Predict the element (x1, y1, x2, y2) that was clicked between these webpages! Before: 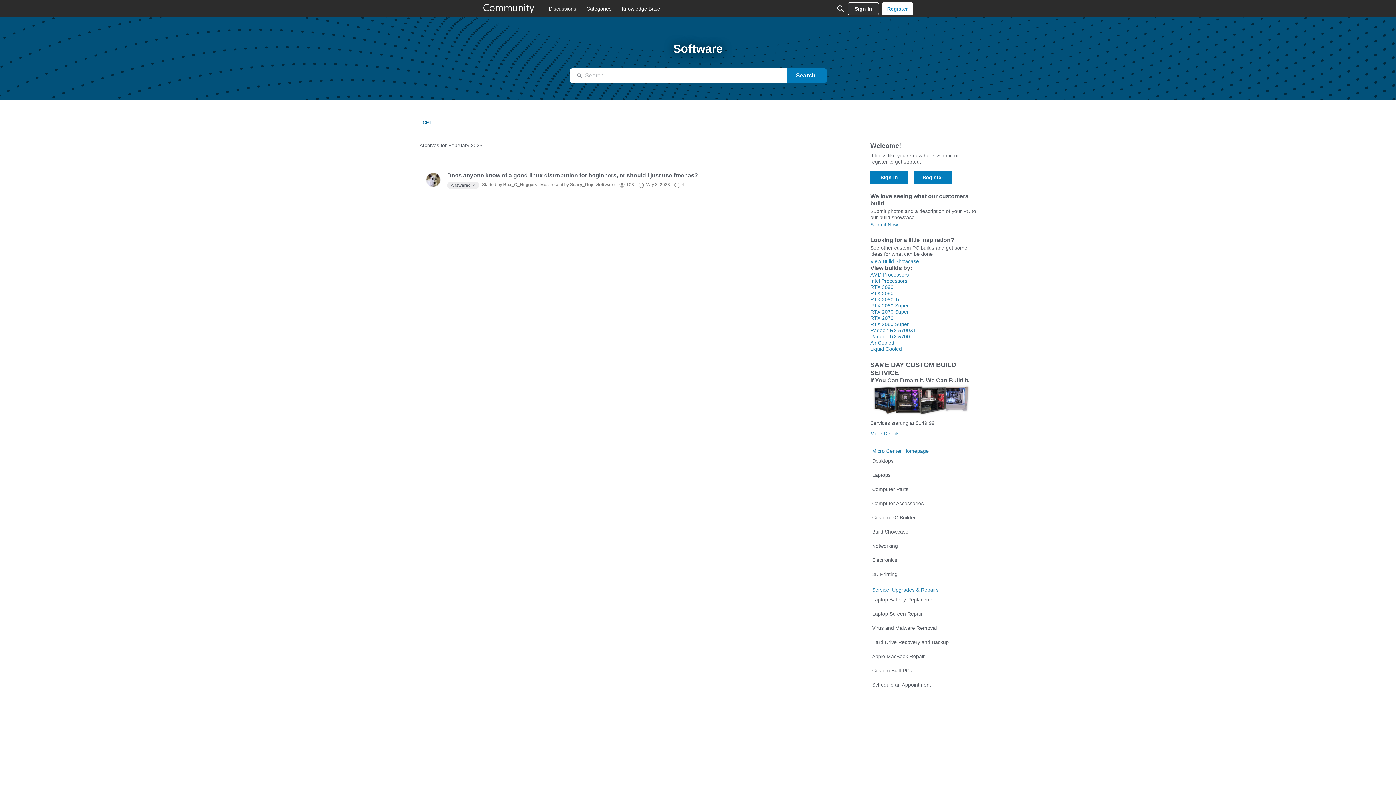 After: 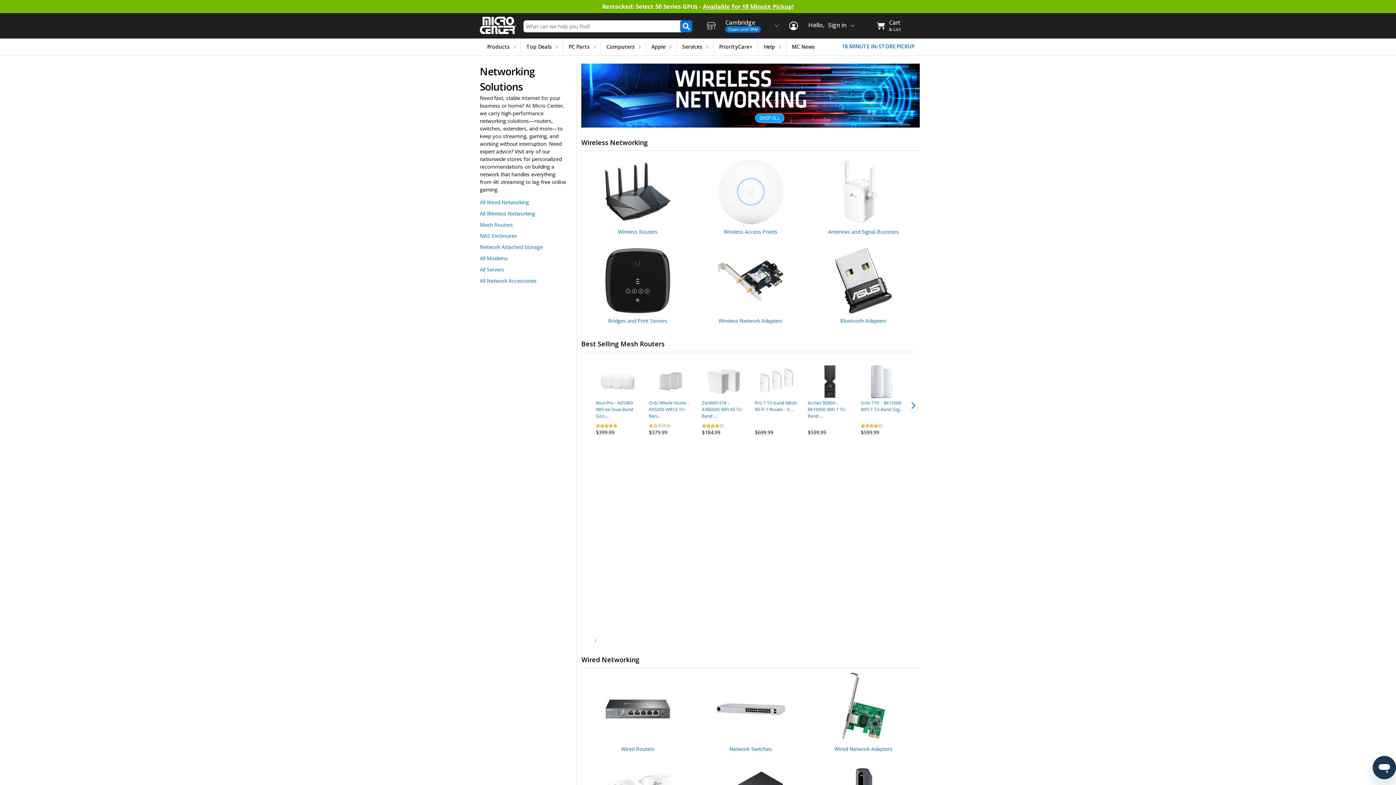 Action: label: Networking bbox: (870, 541, 976, 551)